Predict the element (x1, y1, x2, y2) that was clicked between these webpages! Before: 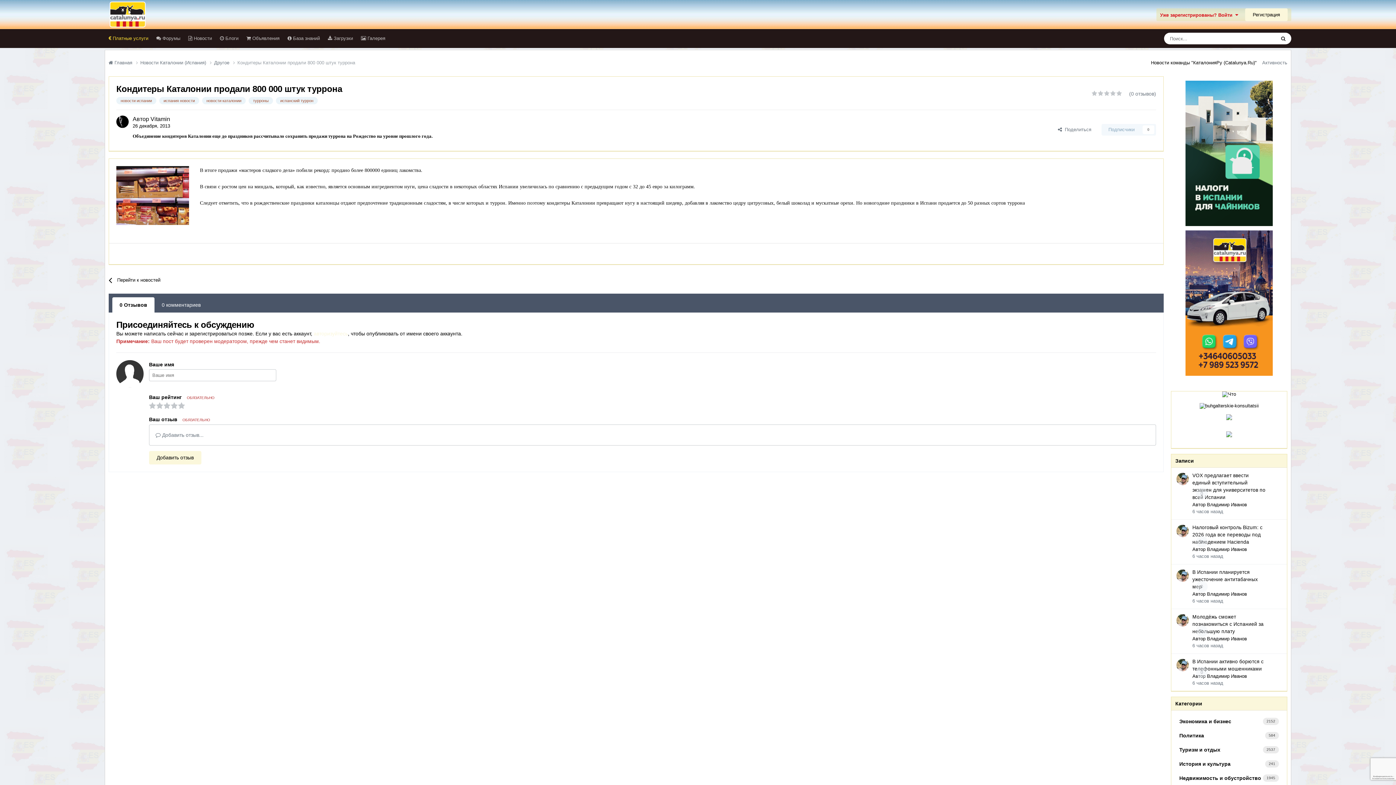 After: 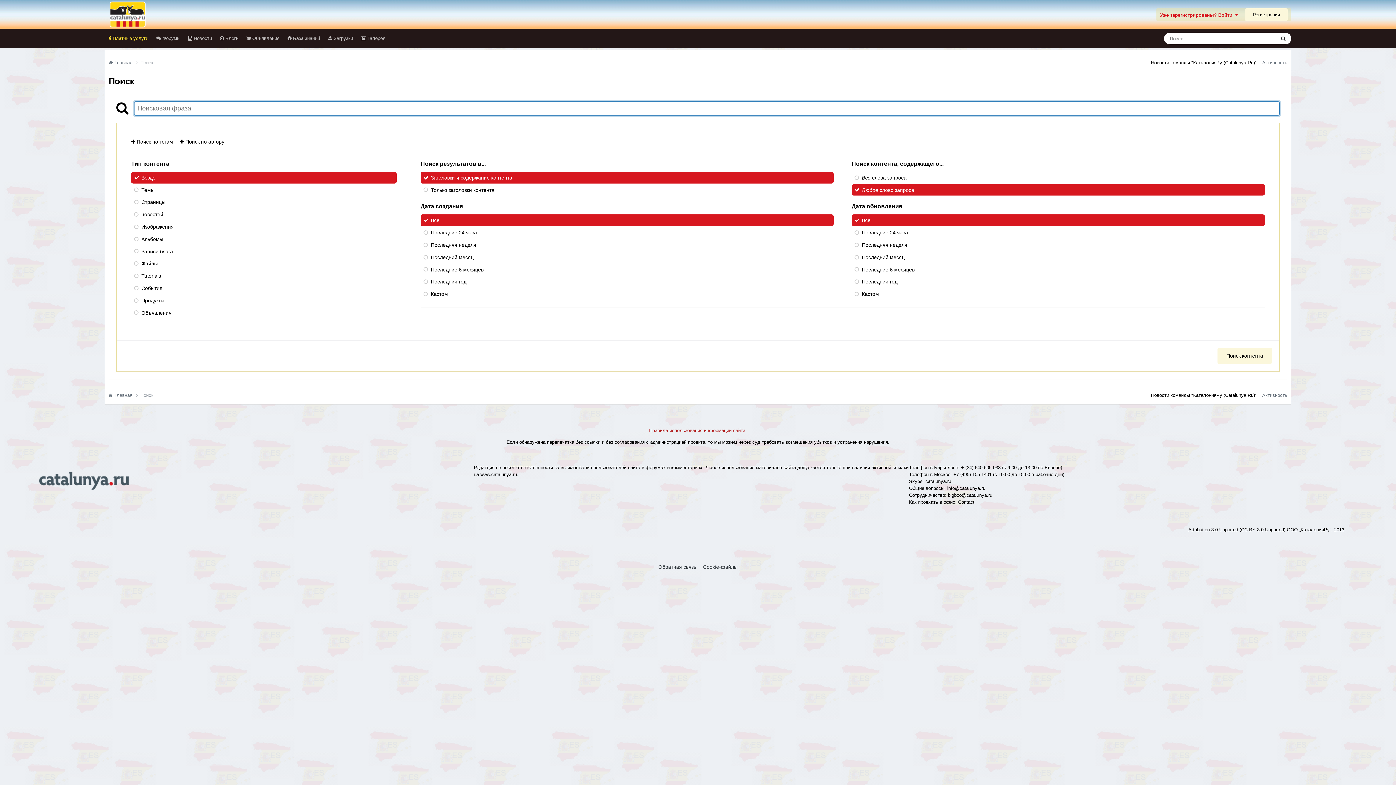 Action: label: Поиск bbox: (1275, 32, 1291, 44)